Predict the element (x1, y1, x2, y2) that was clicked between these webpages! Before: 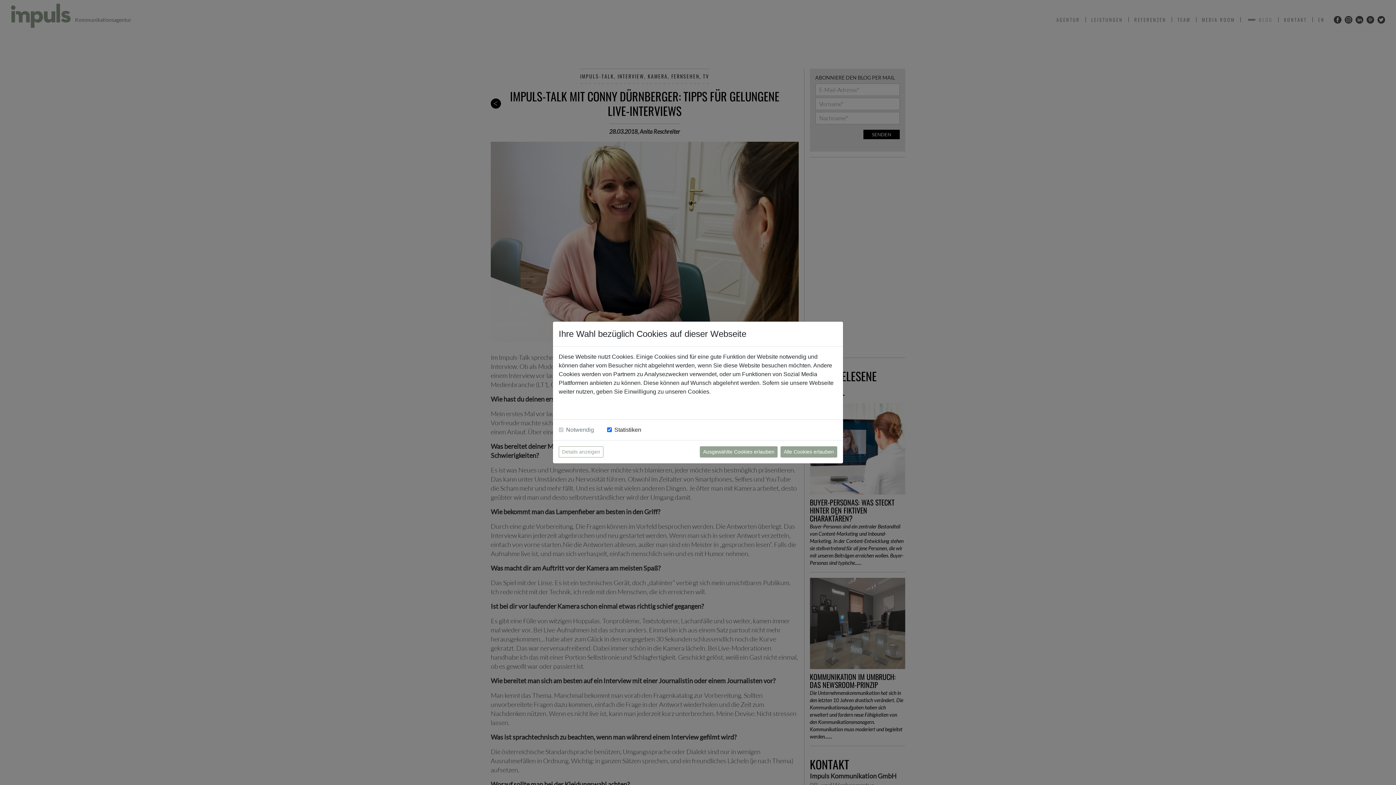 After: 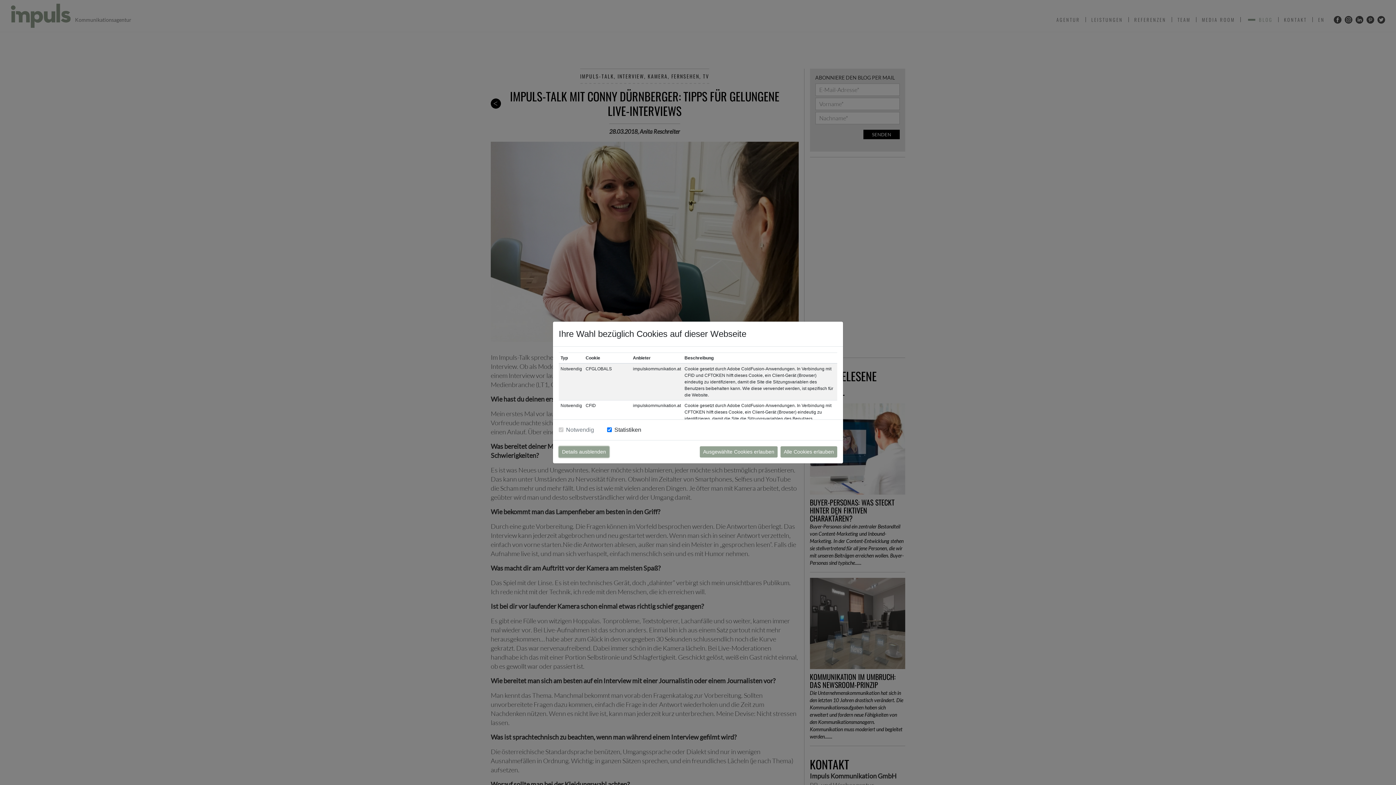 Action: bbox: (558, 446, 603, 457) label: Details anzeigen